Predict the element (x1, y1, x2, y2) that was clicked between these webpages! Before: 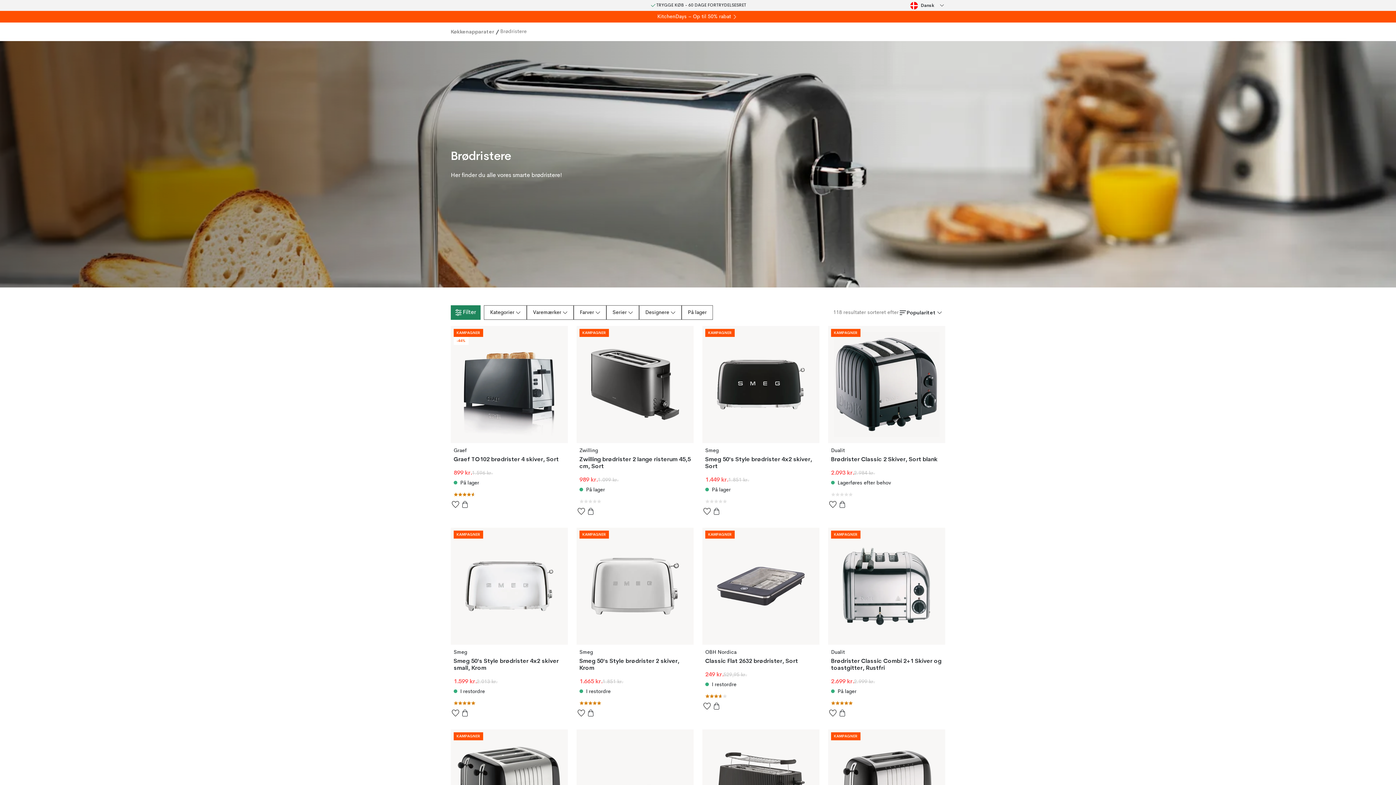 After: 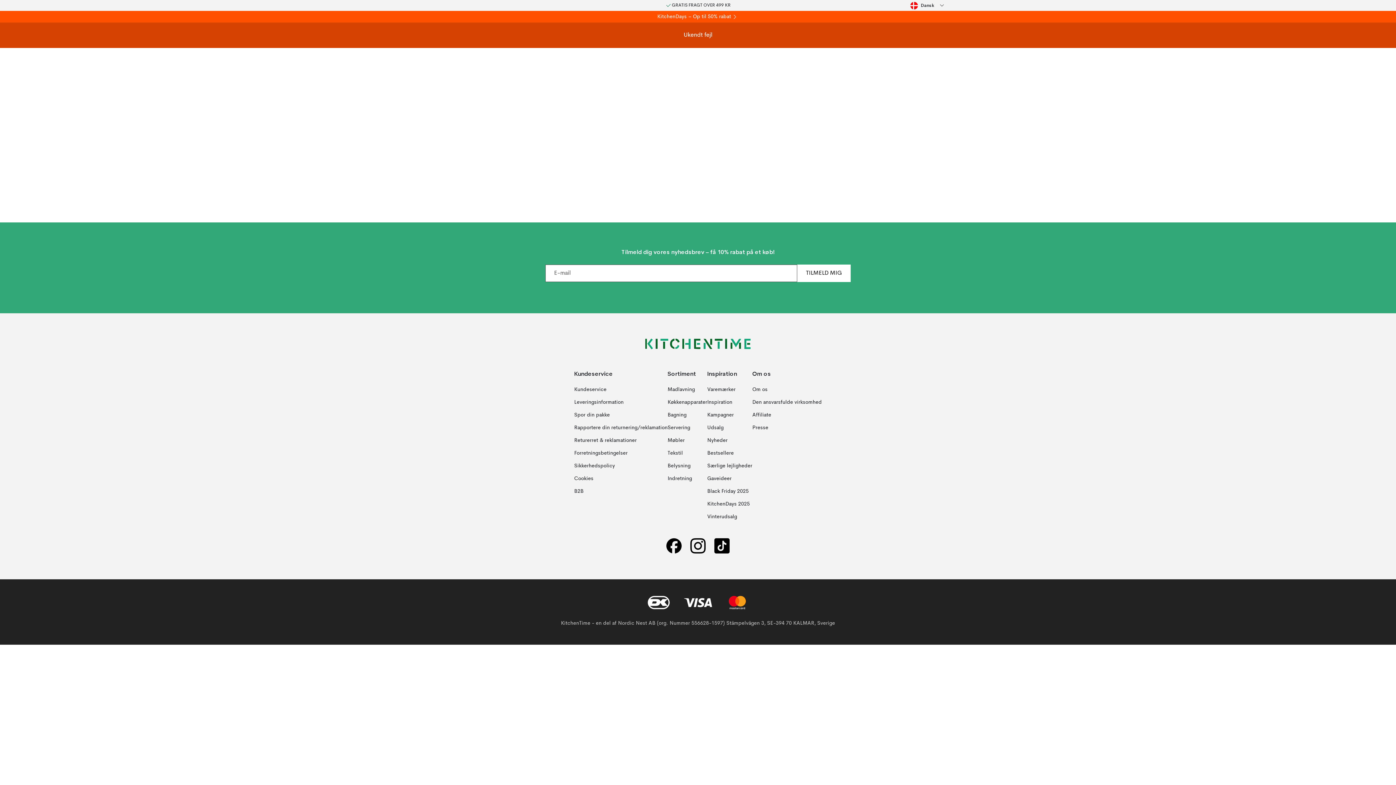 Action: label: Filter bbox: (450, 305, 480, 320)